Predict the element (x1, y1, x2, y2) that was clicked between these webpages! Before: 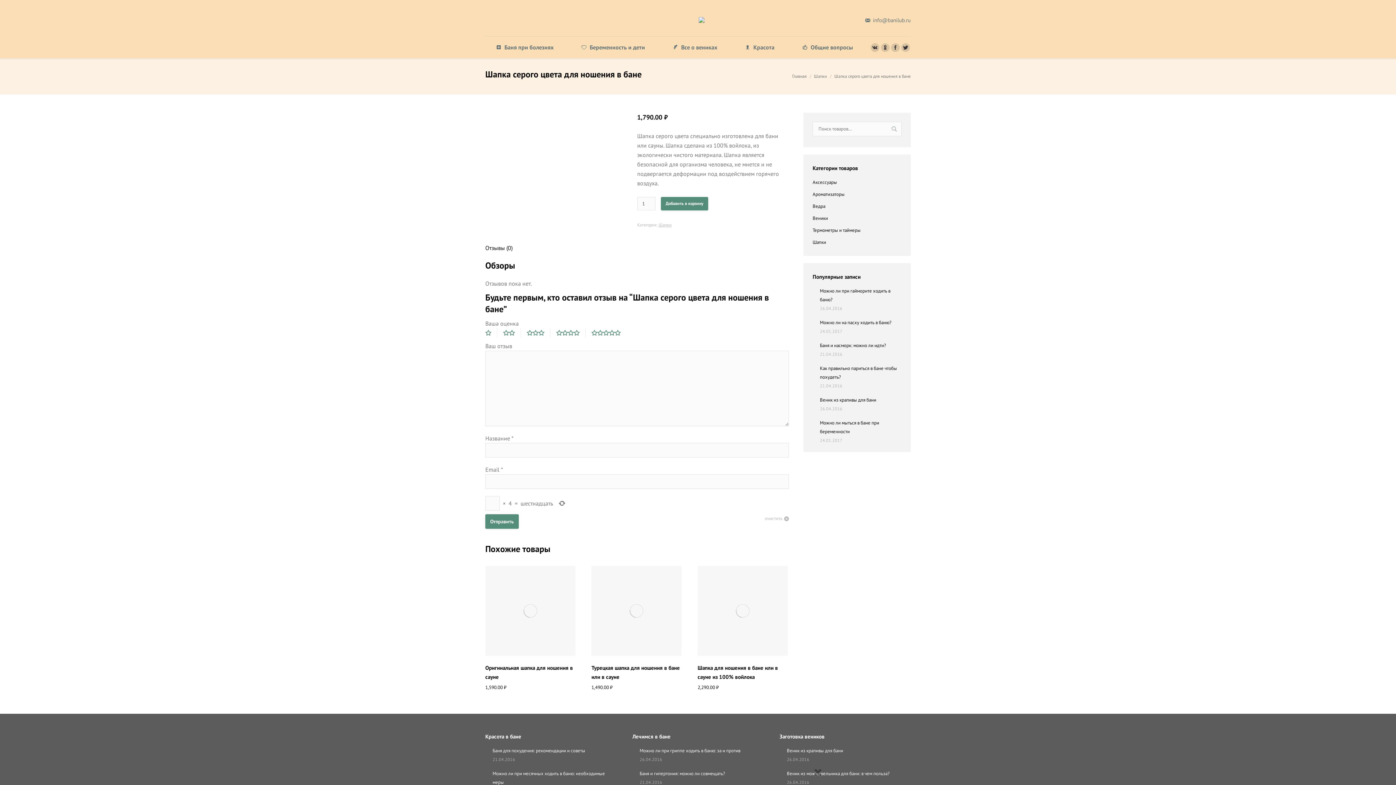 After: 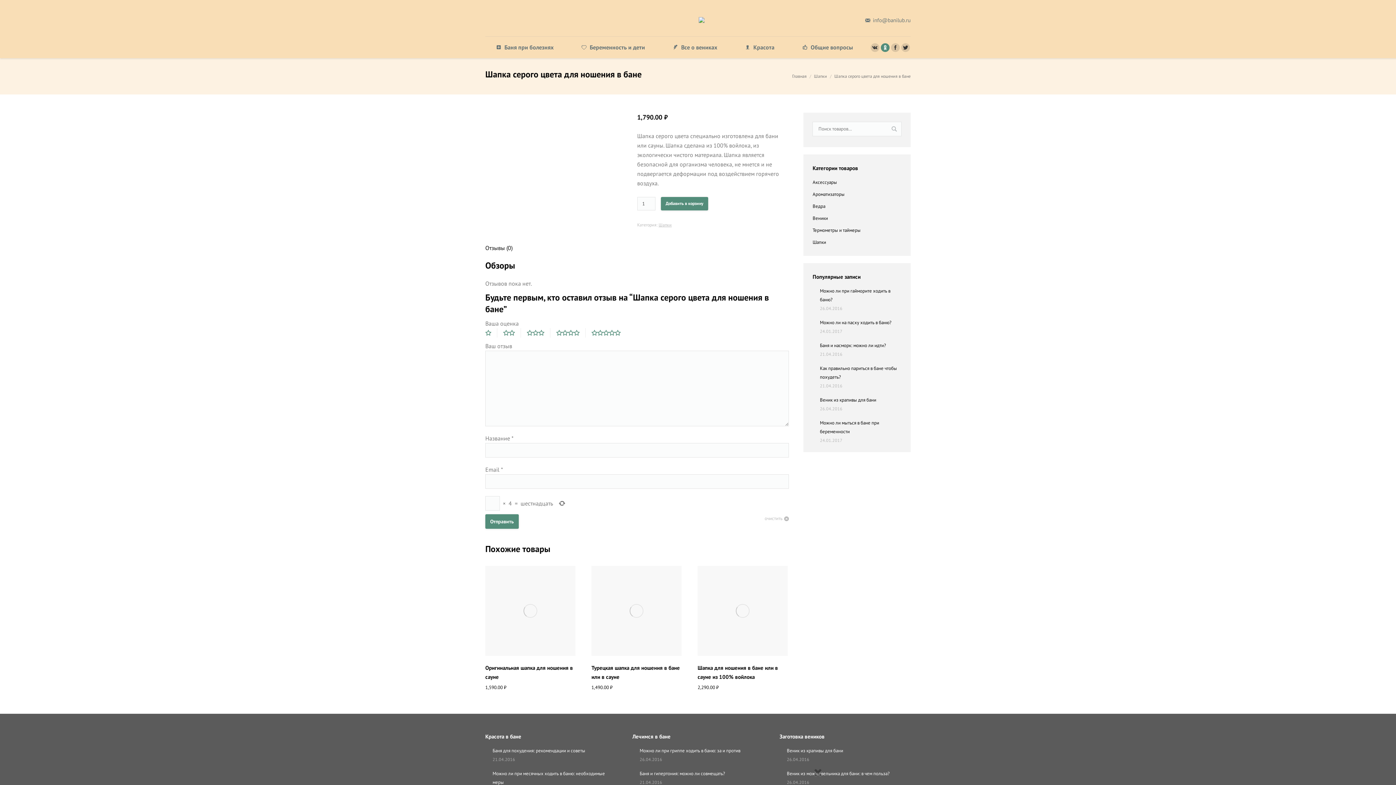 Action: bbox: (881, 43, 889, 51)